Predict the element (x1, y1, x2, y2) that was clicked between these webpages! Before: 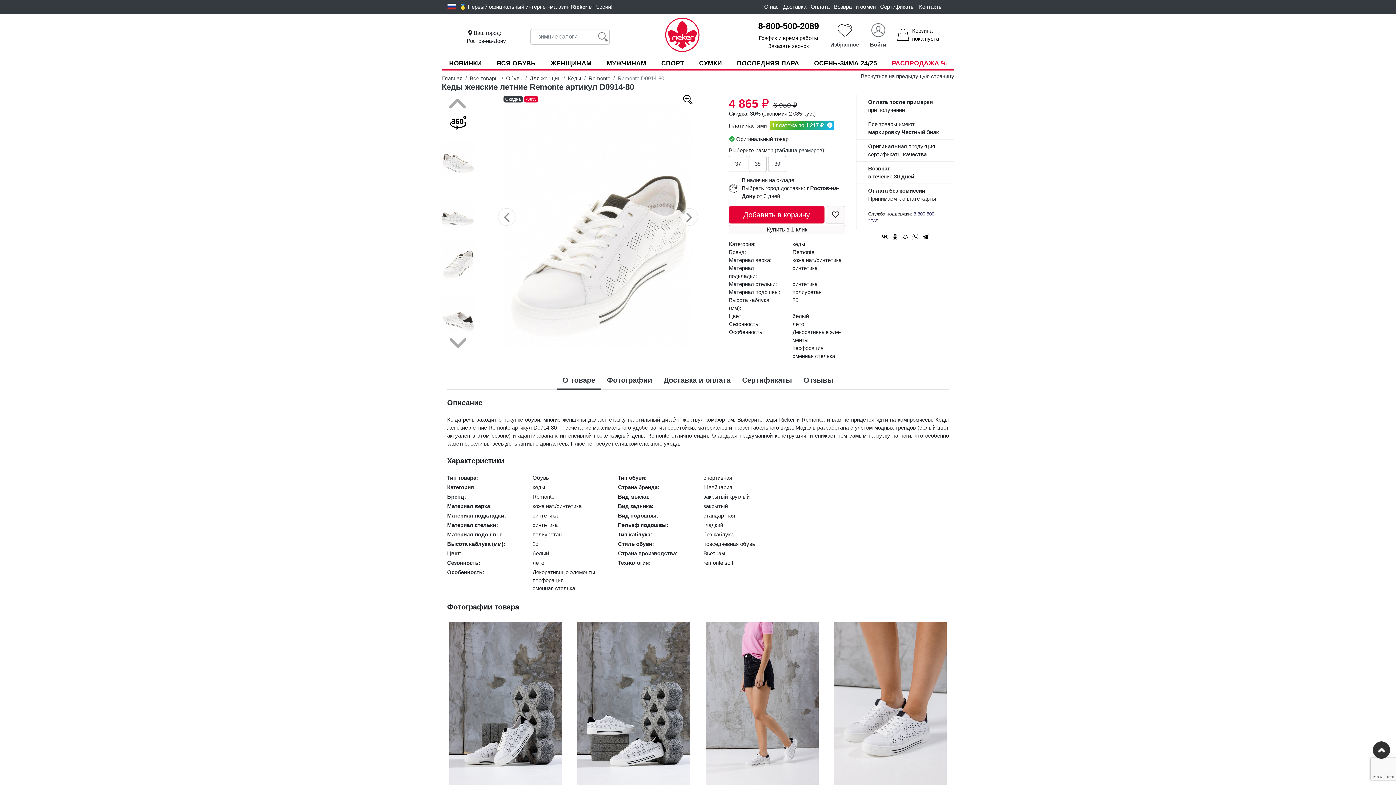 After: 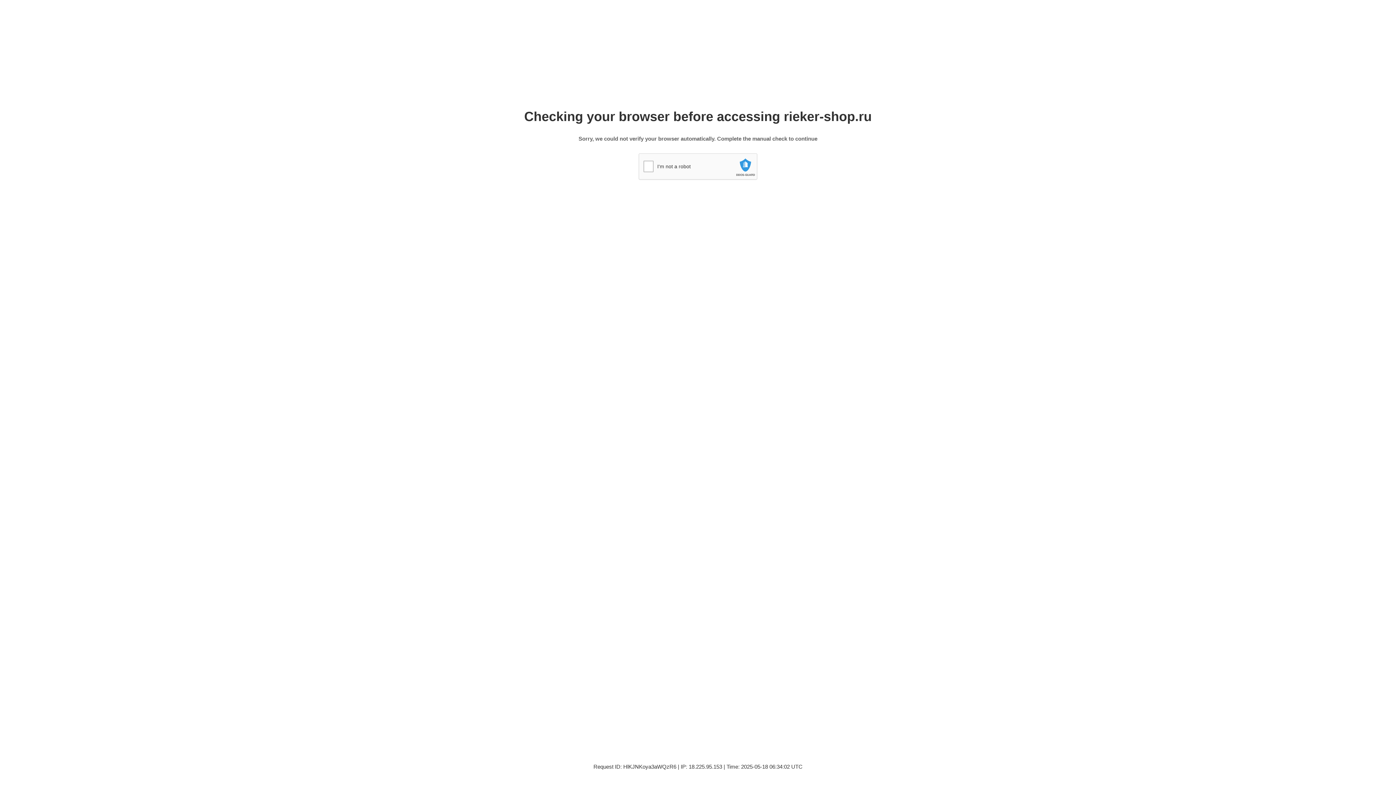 Action: label: Для женщин bbox: (529, 74, 560, 82)